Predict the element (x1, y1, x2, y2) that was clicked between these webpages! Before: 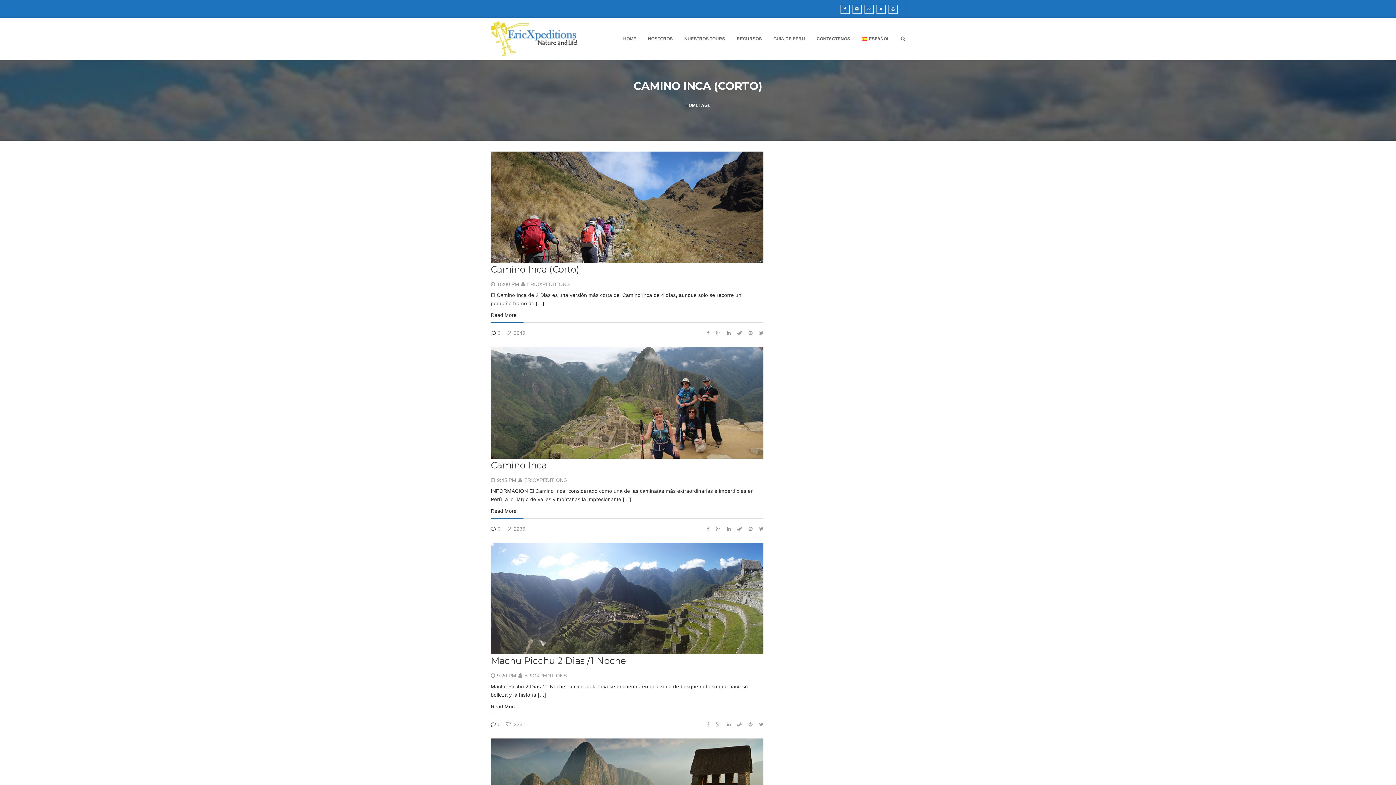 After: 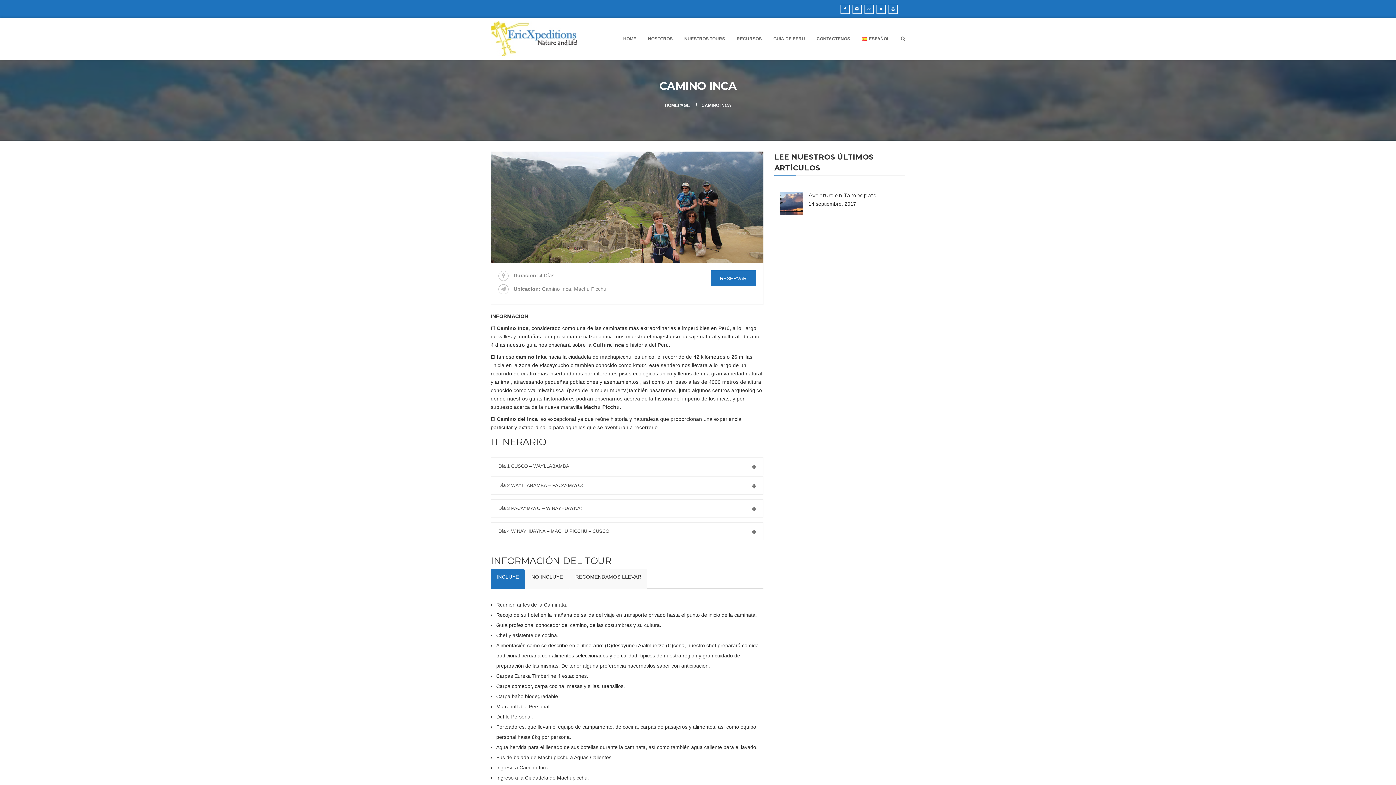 Action: bbox: (497, 526, 500, 531) label: 0